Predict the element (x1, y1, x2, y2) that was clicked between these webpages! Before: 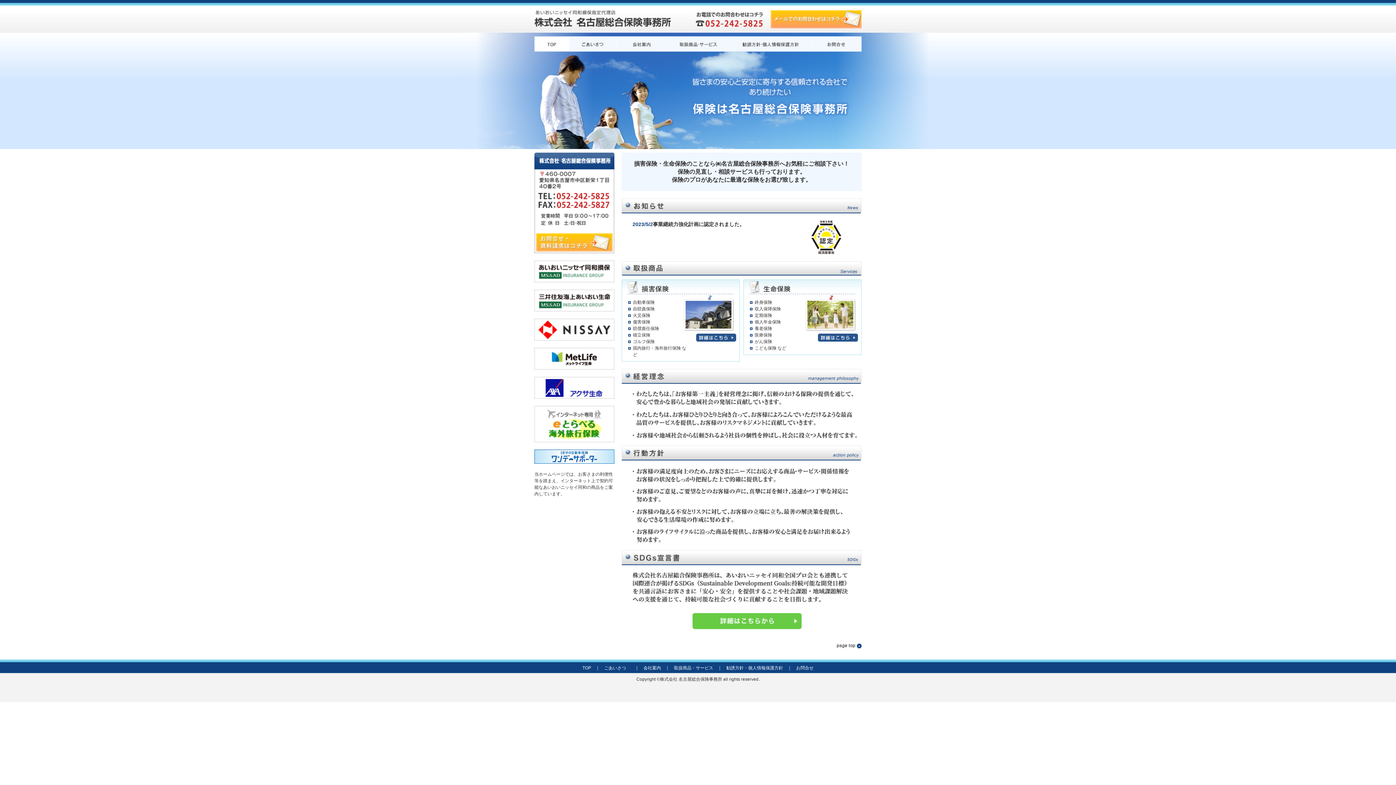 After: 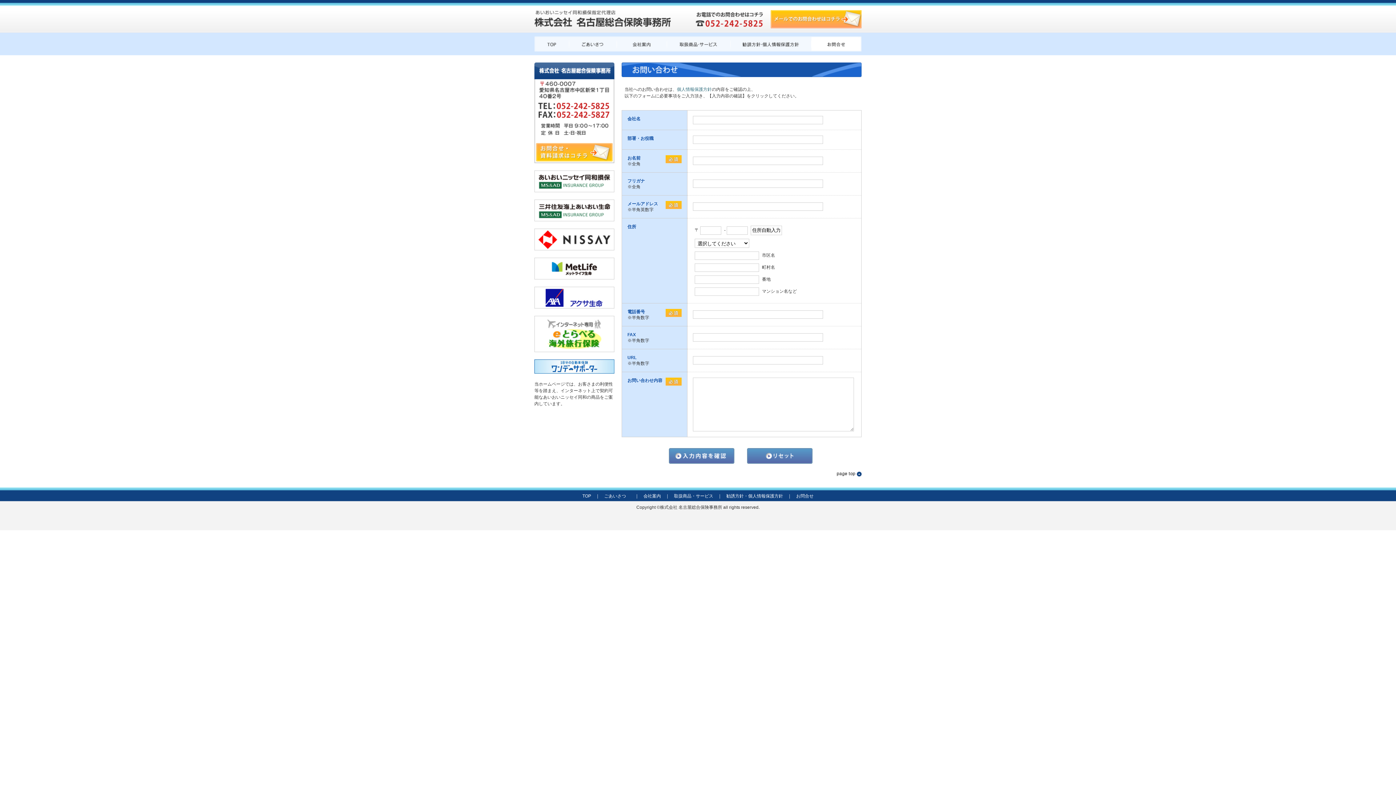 Action: label: お問合せ bbox: (796, 665, 813, 670)